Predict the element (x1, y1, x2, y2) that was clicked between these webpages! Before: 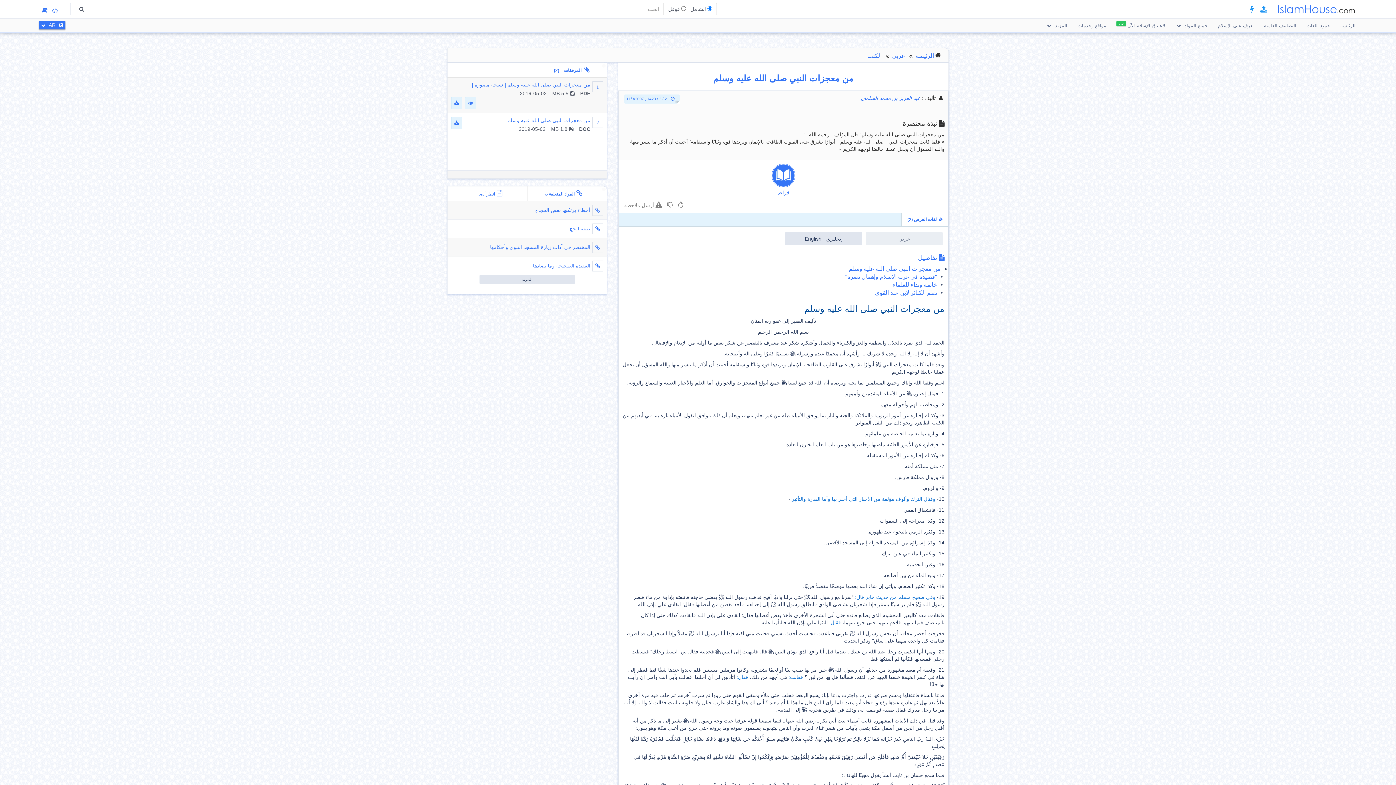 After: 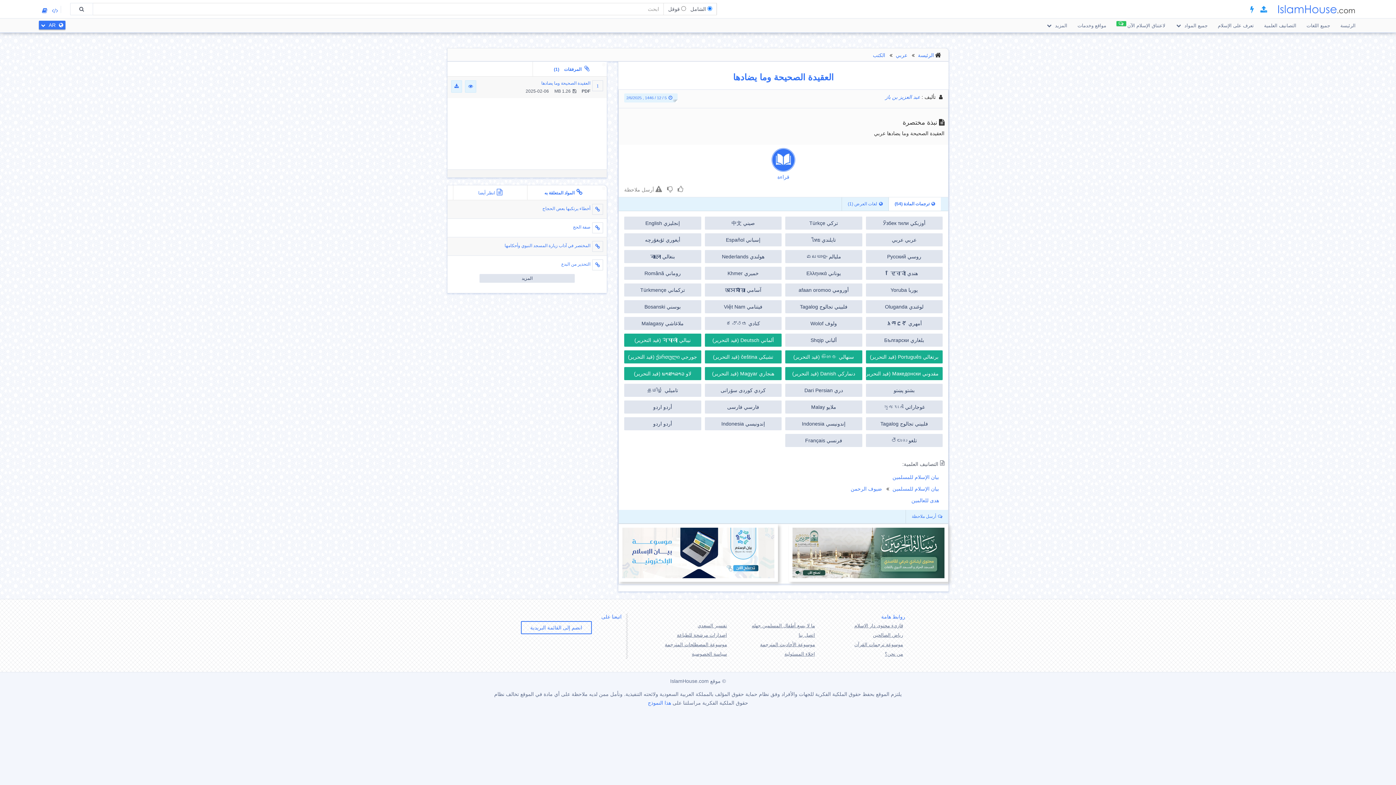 Action: bbox: (533, 263, 590, 268) label: العقيدة الصحيحة وما يضادها